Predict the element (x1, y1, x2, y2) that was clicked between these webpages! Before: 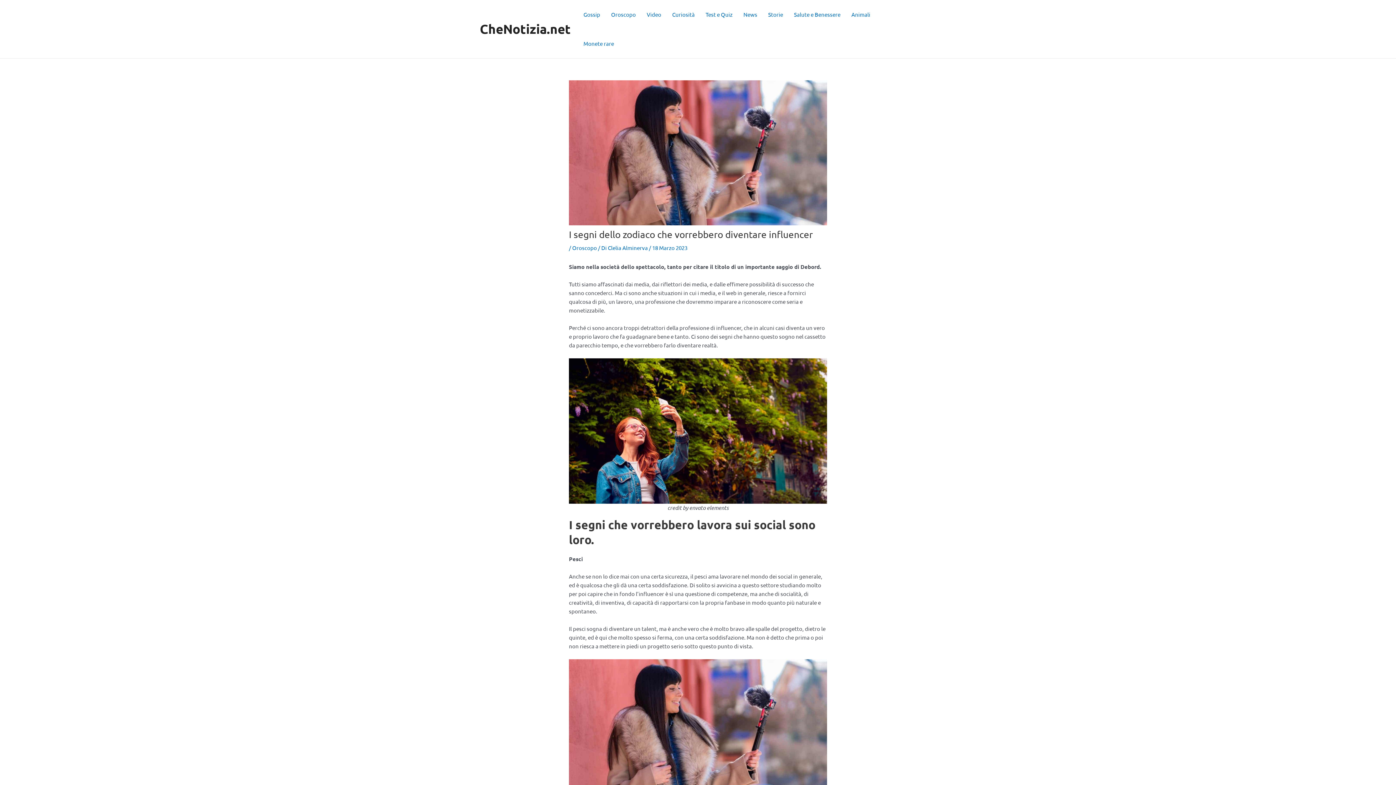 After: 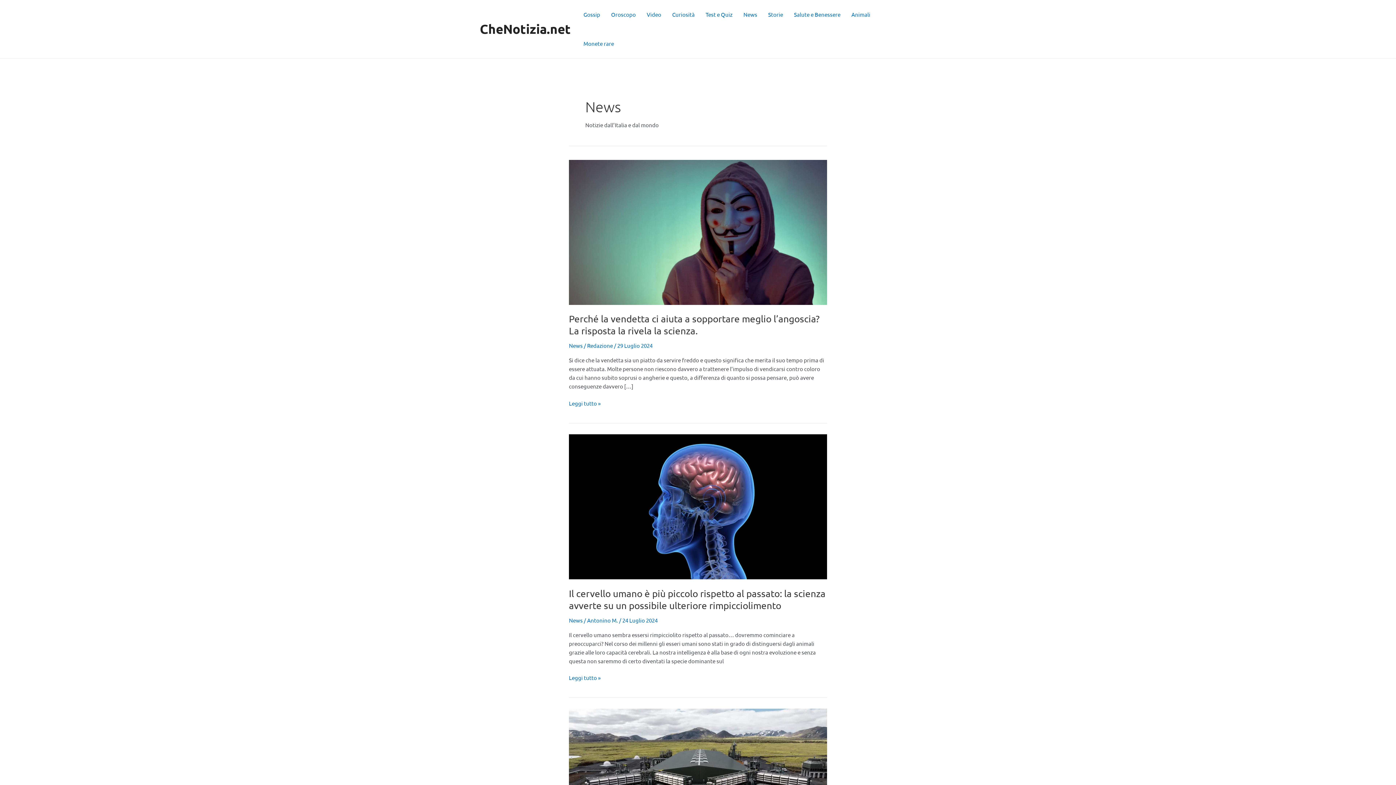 Action: bbox: (738, 0, 762, 29) label: News